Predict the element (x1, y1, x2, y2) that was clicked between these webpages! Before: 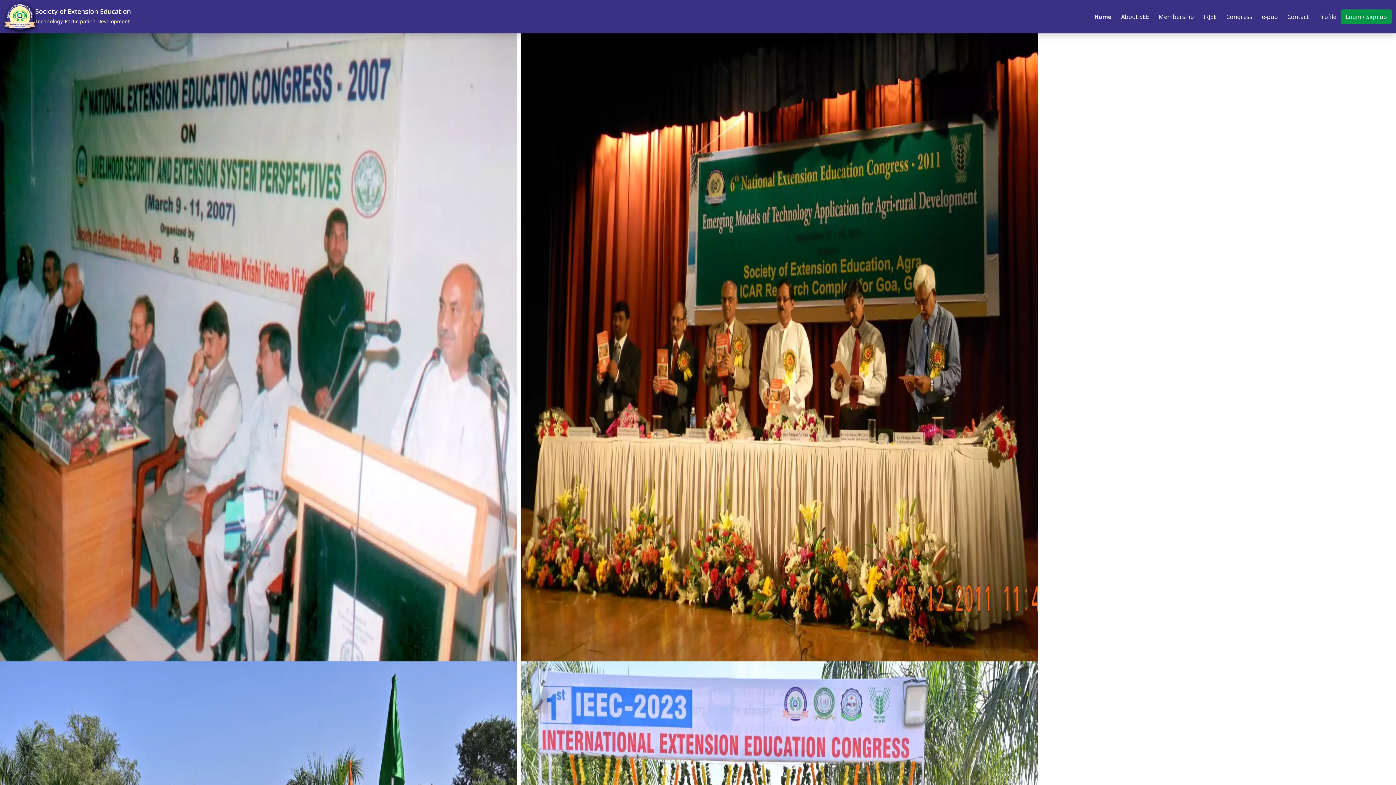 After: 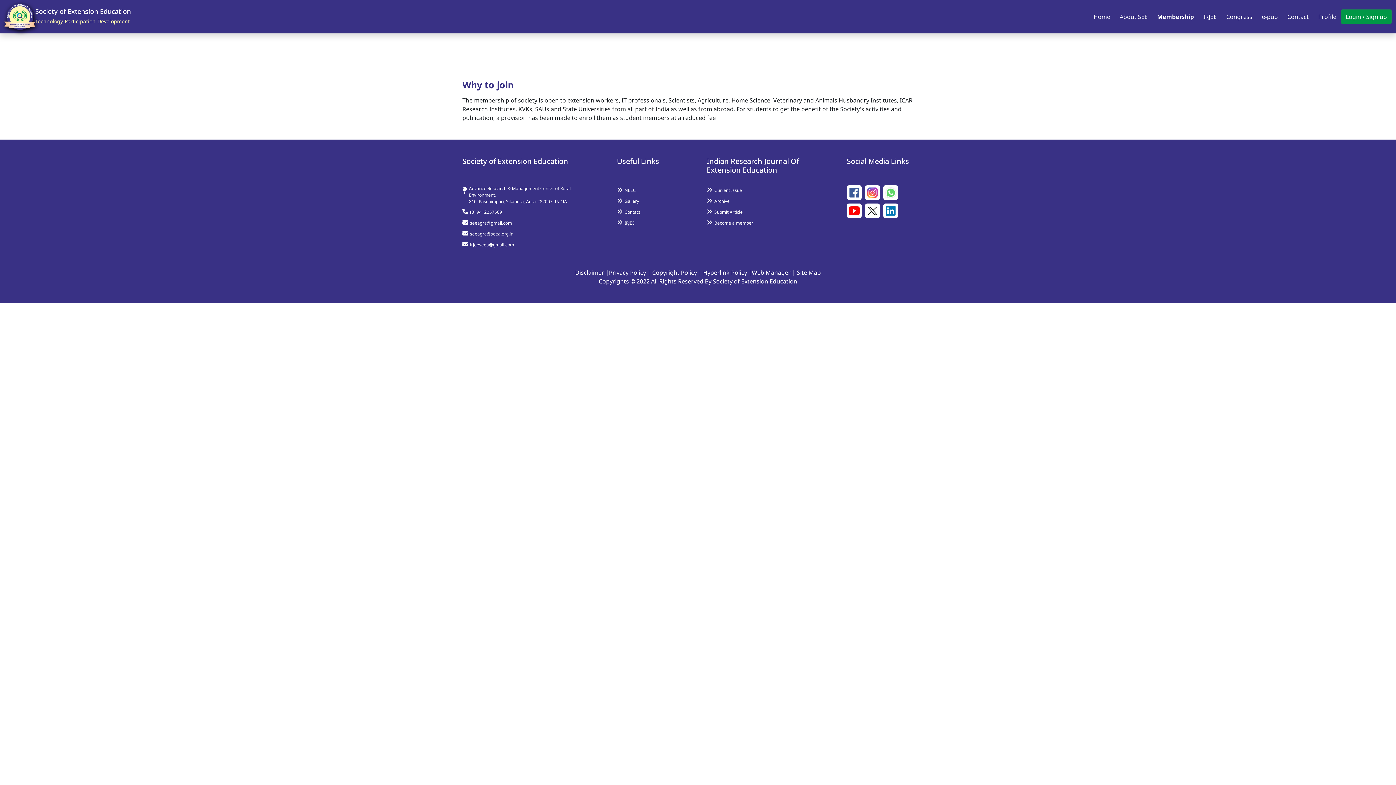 Action: bbox: (1157, 9, 1196, 24) label: Membership